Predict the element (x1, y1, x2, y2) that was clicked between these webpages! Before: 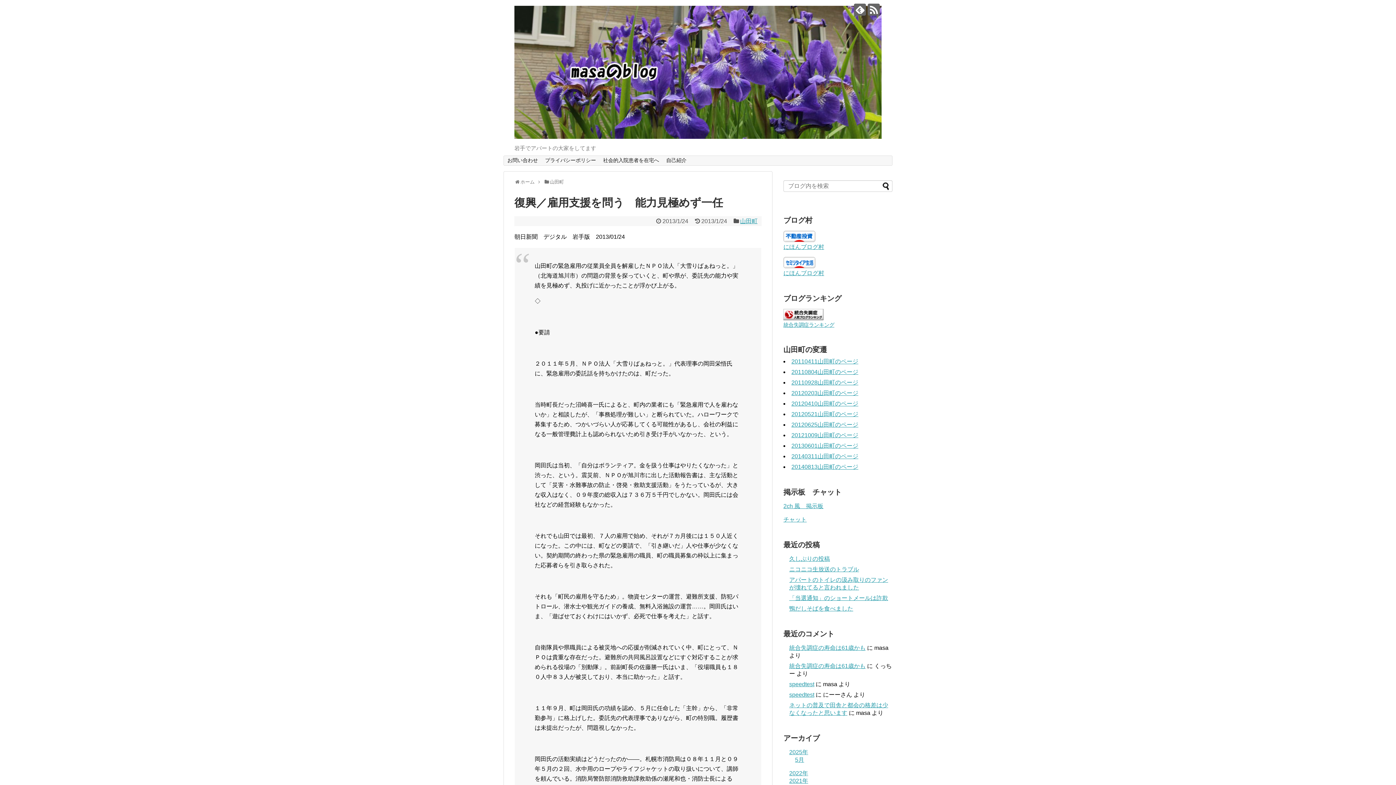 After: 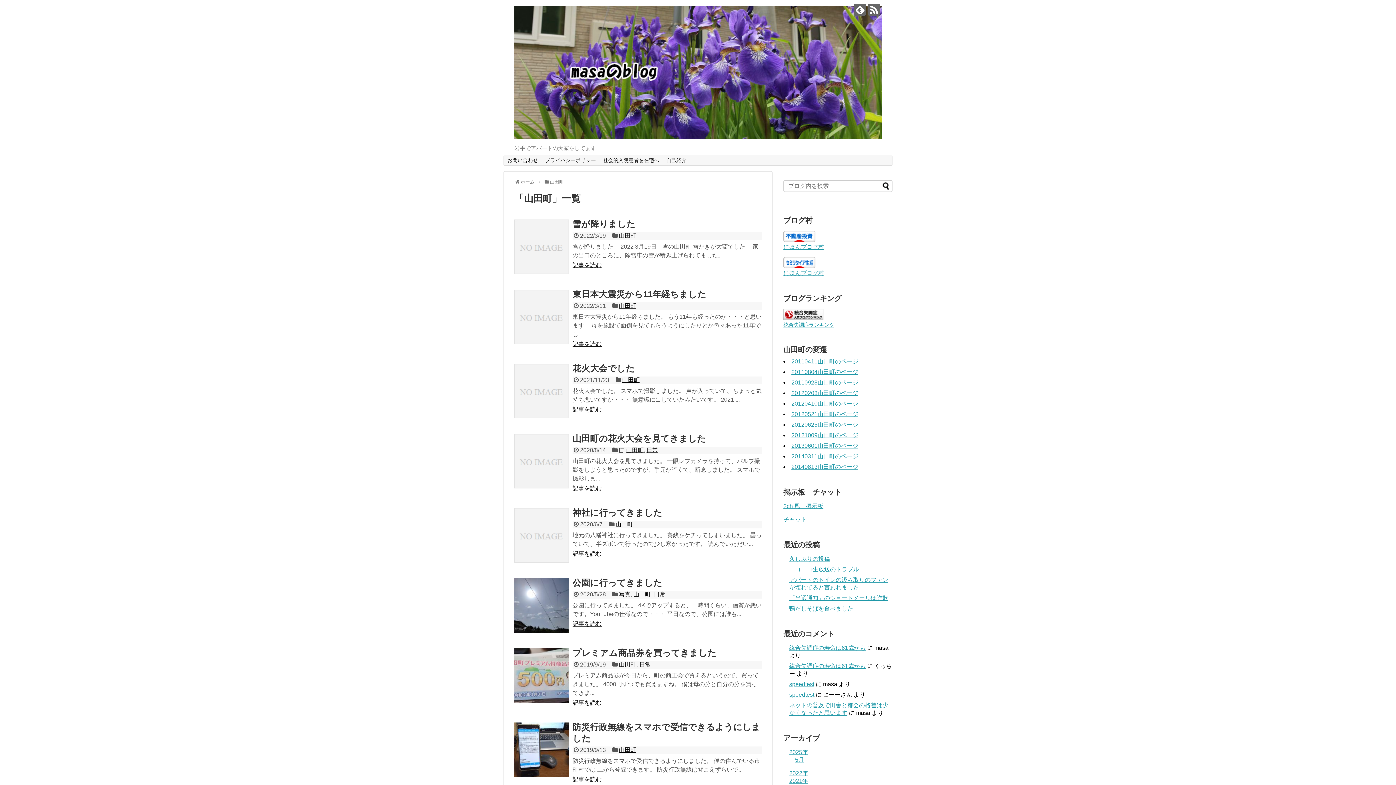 Action: bbox: (740, 218, 757, 224) label: 山田町